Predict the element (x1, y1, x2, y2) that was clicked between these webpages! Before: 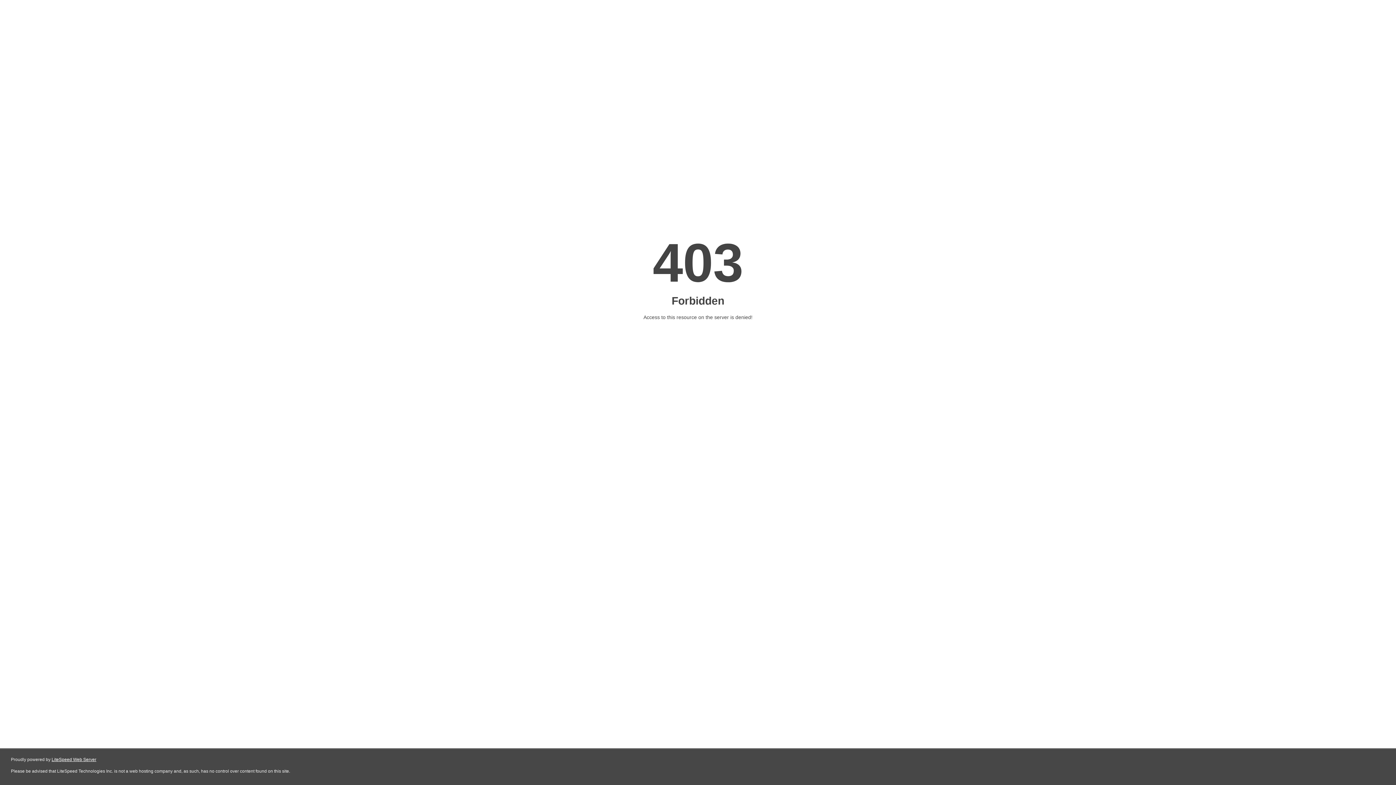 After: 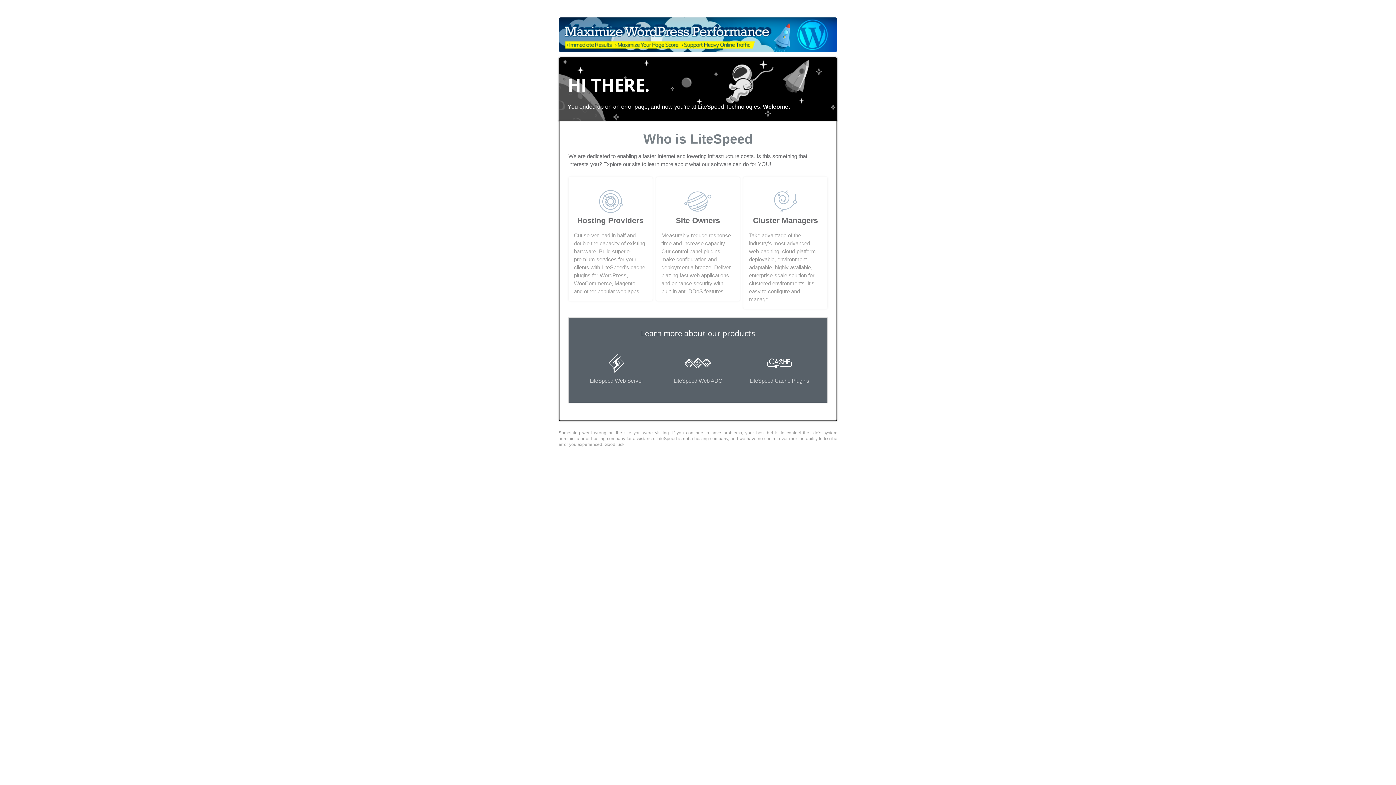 Action: bbox: (51, 757, 96, 762) label: LiteSpeed Web Server